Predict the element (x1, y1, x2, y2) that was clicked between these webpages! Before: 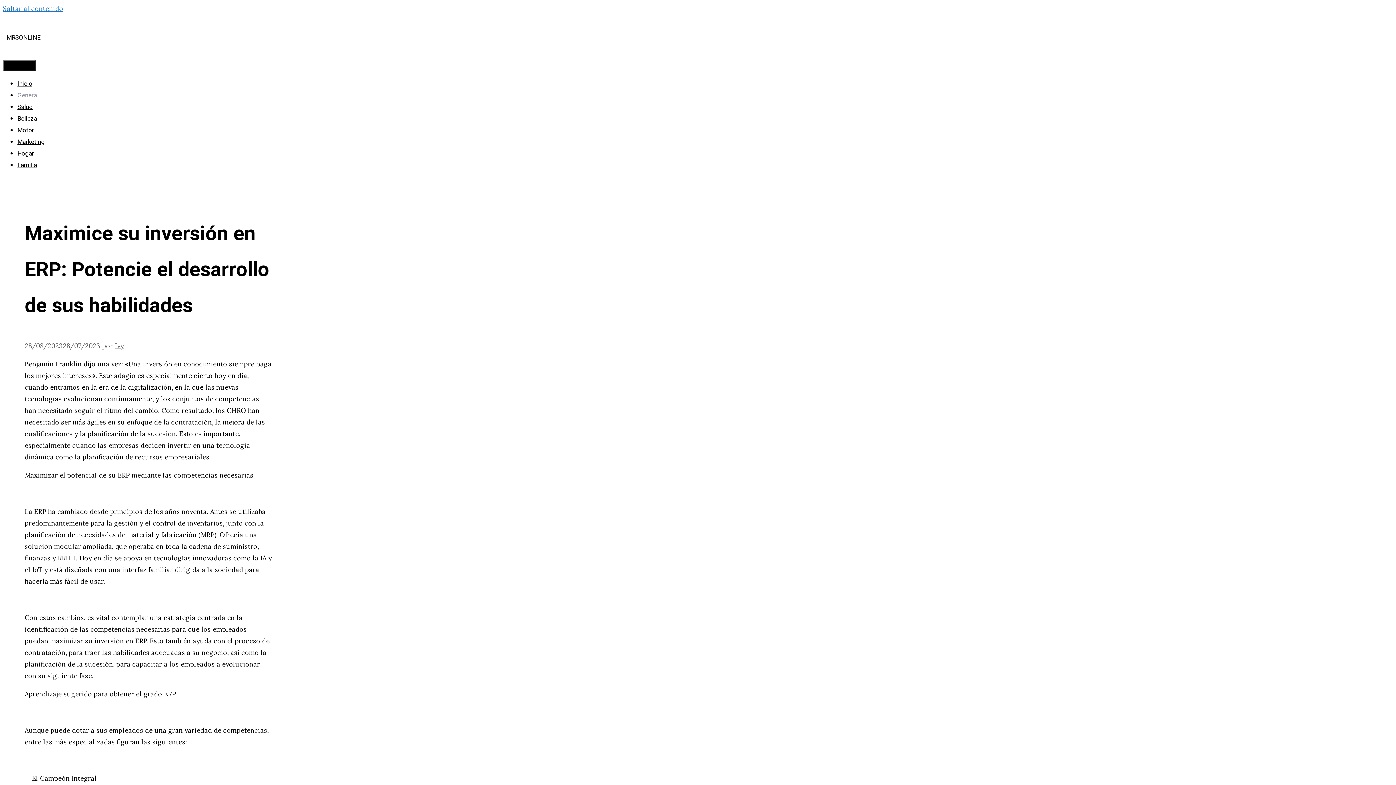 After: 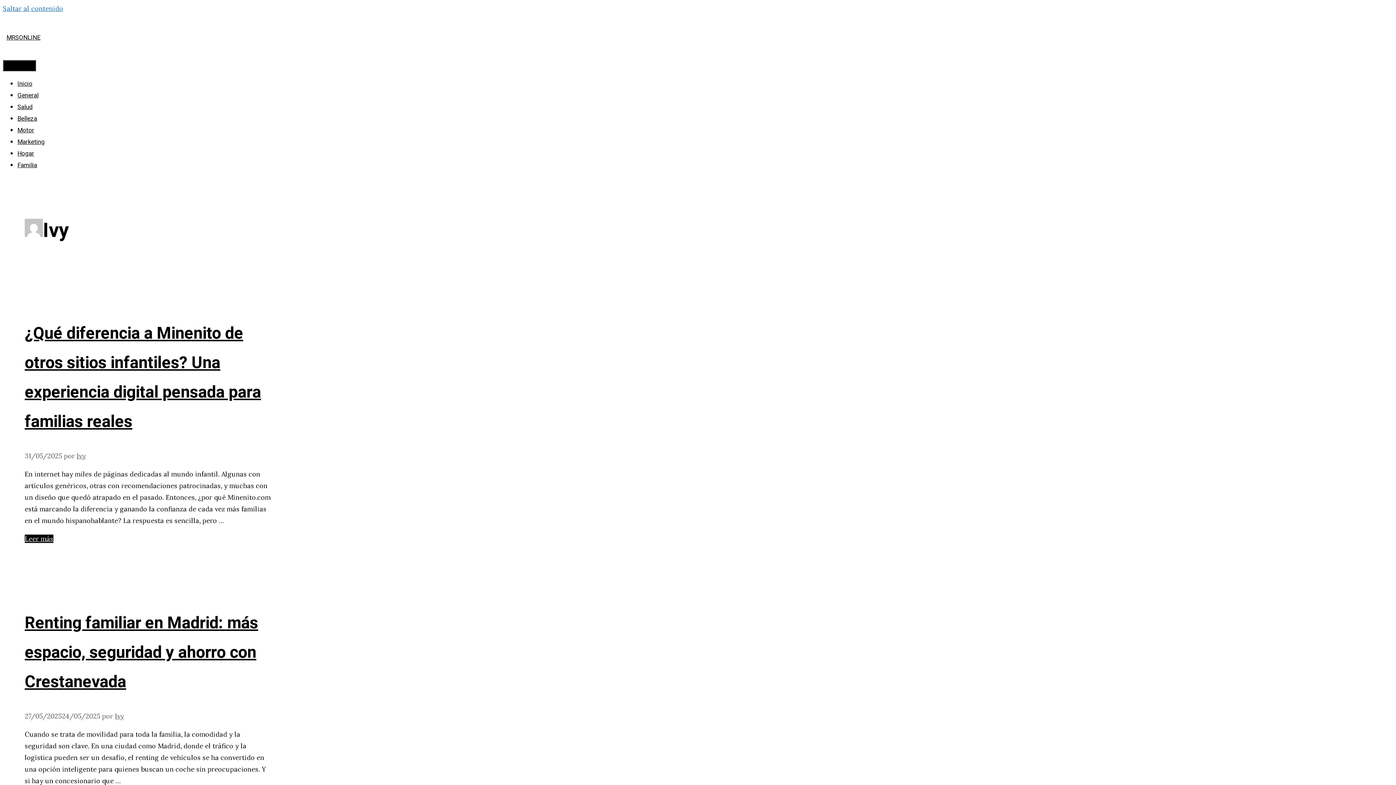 Action: bbox: (114, 341, 124, 350) label: Ivy